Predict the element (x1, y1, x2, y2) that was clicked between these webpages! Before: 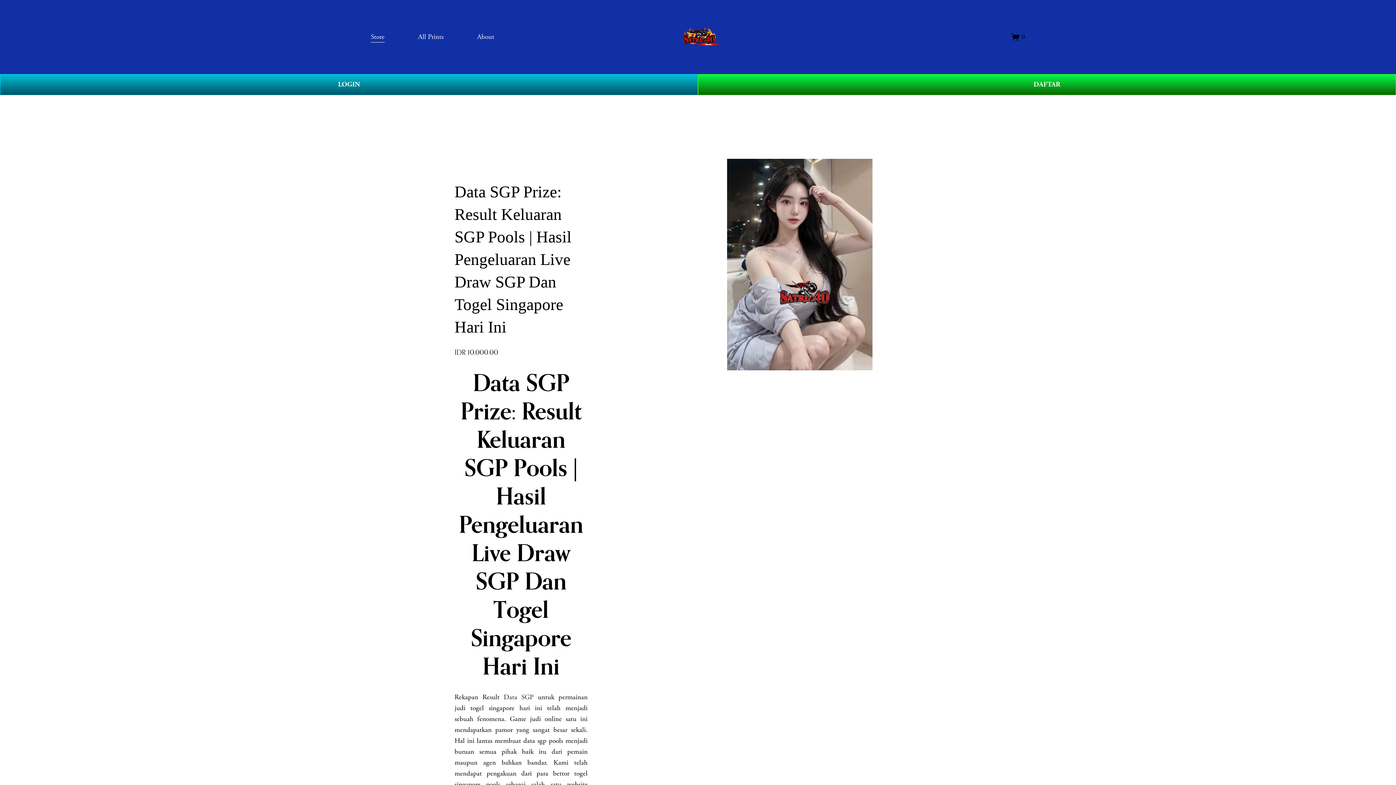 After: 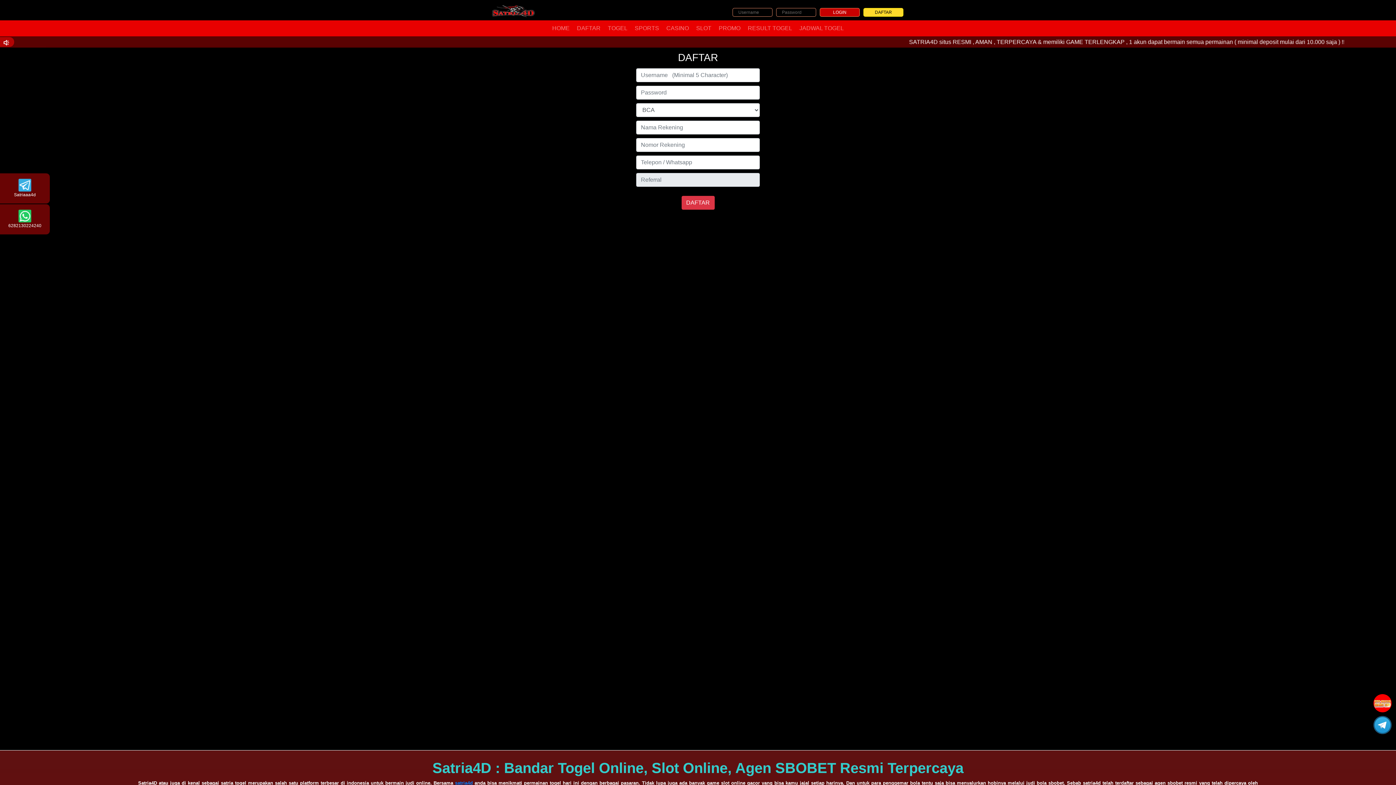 Action: bbox: (698, 74, 1396, 95) label: DAFTAR